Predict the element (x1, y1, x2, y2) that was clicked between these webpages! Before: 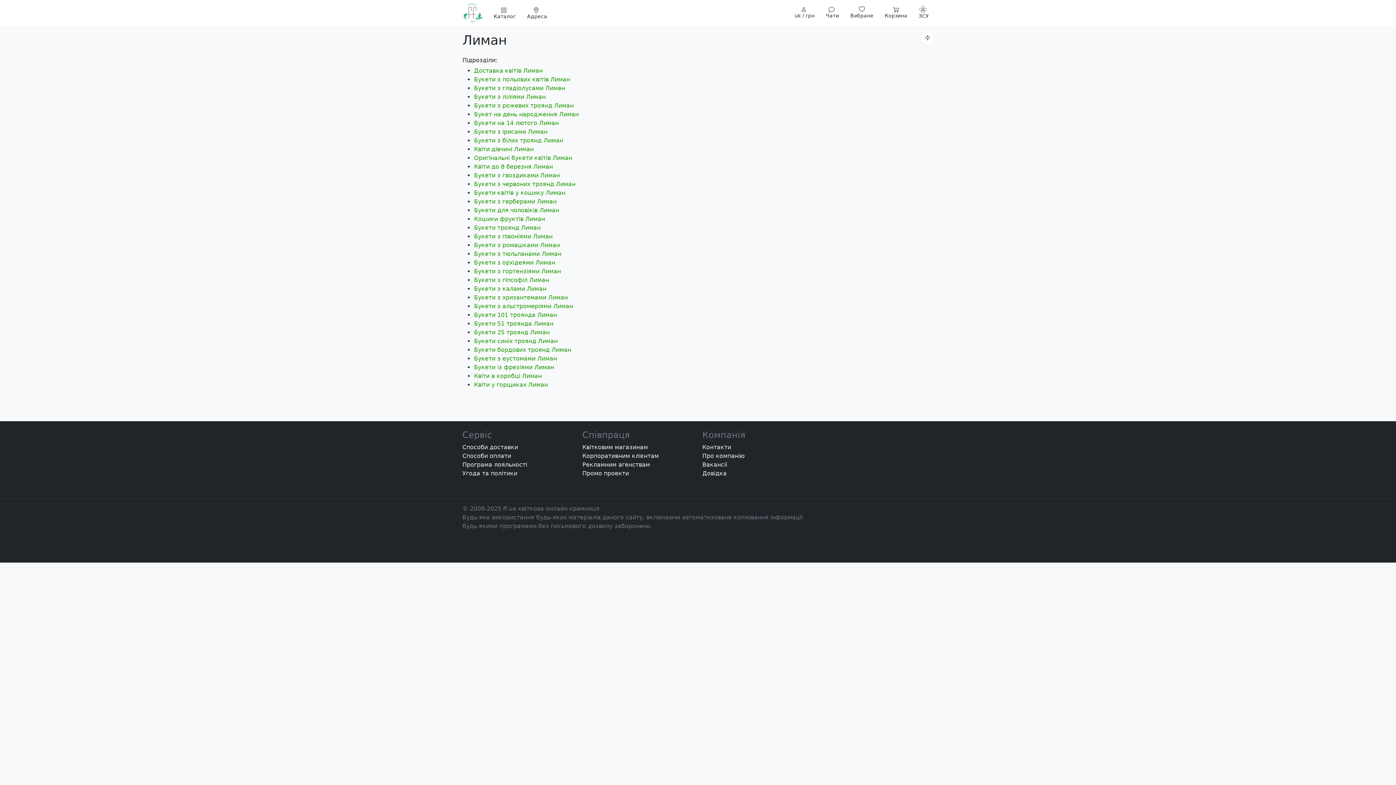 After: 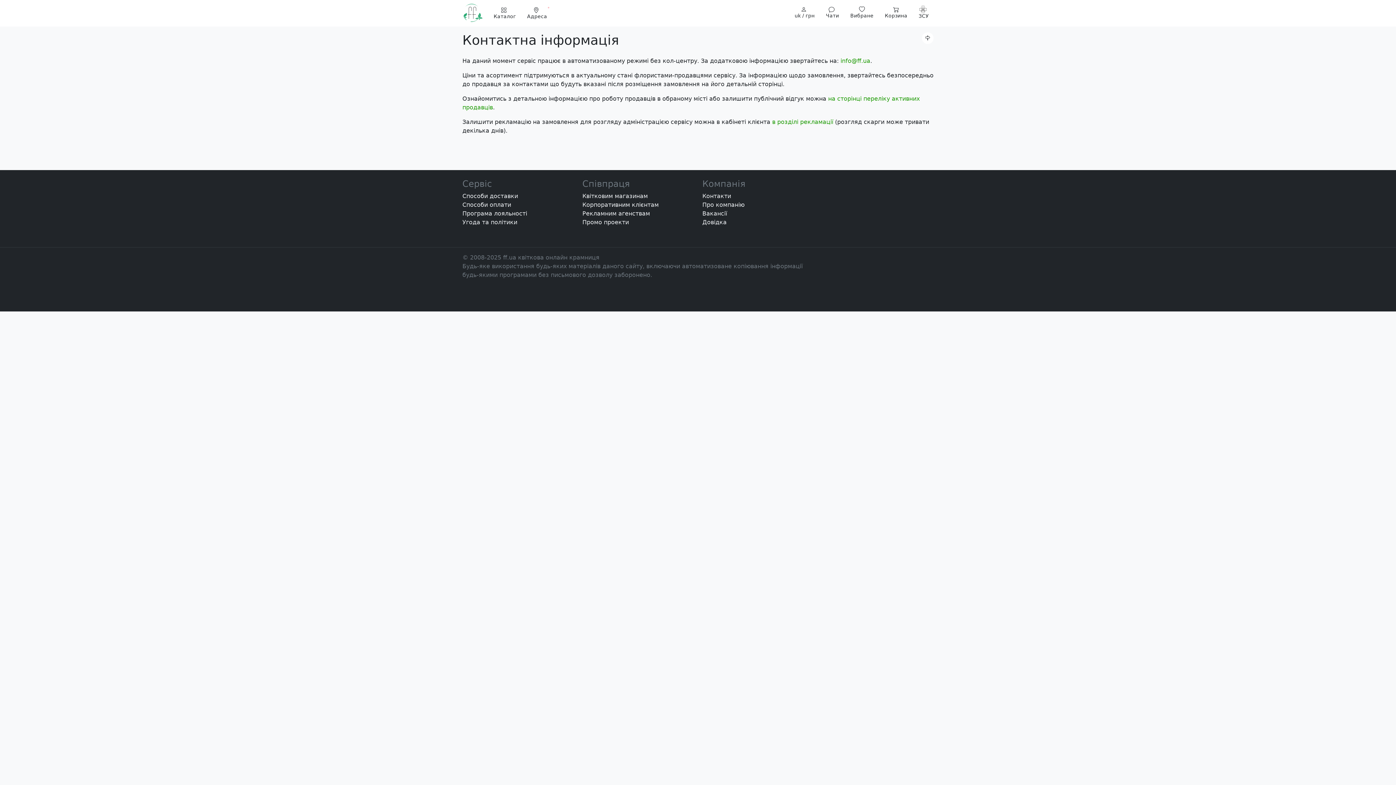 Action: label: Контакти bbox: (702, 444, 731, 450)